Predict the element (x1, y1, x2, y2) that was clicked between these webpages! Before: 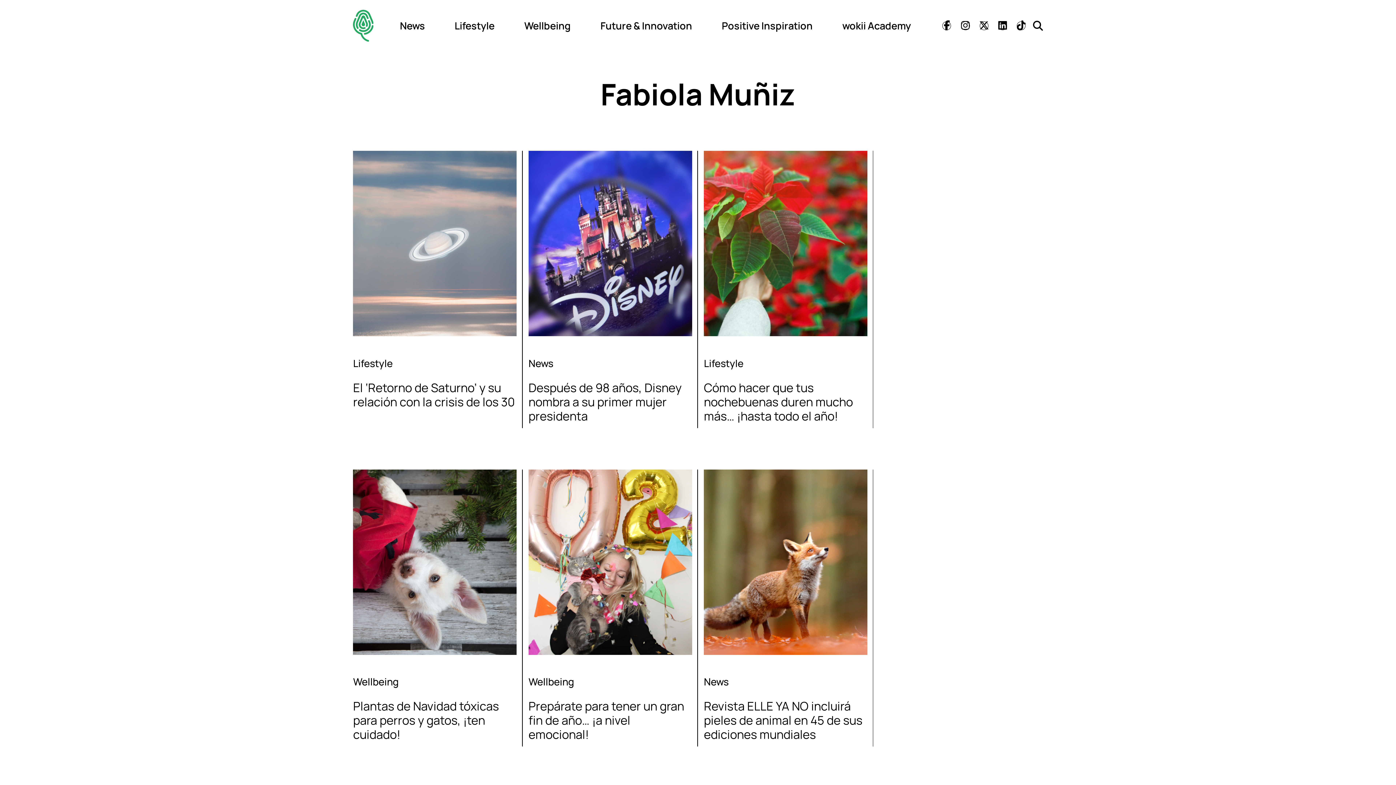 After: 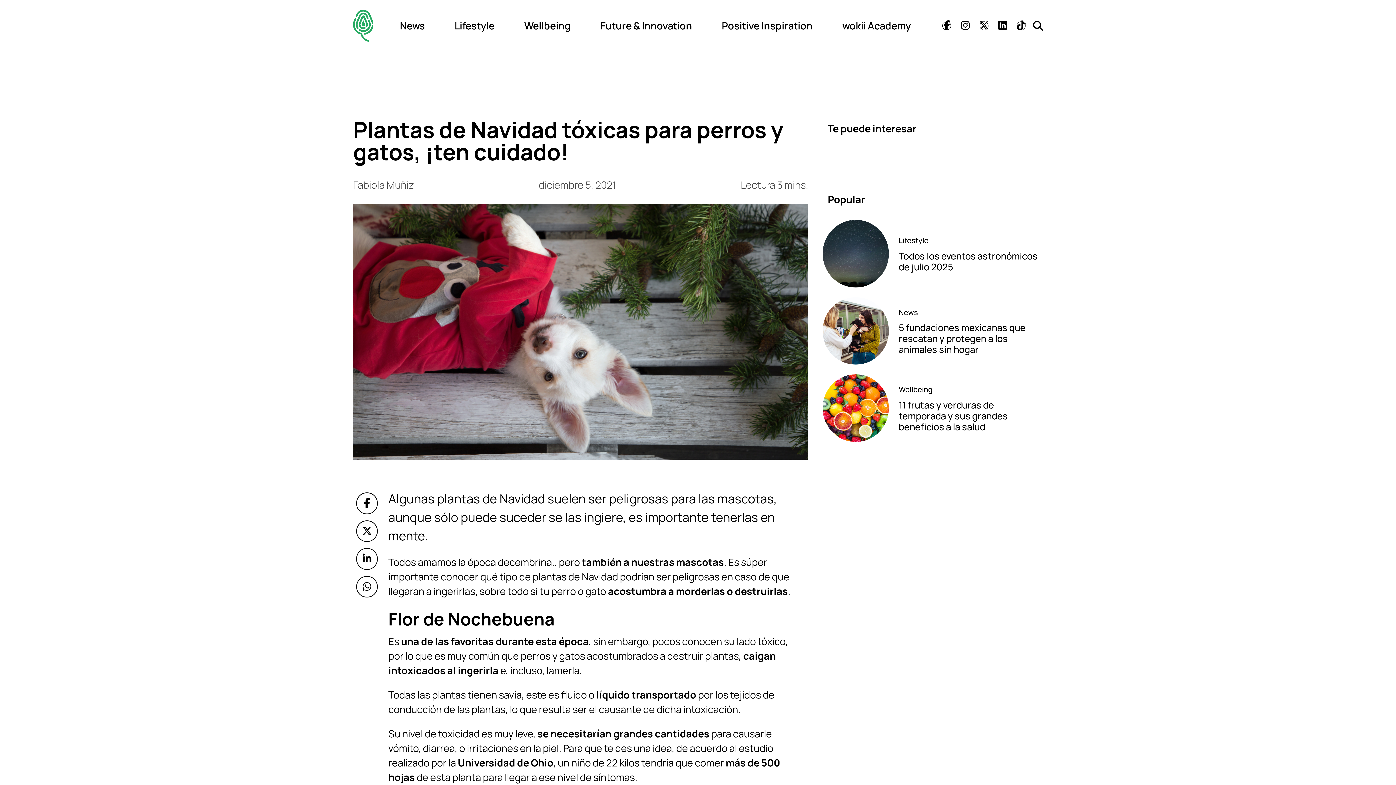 Action: bbox: (353, 698, 499, 743) label: Plantas de Navidad tóxicas para perros y gatos, ¡ten cuidado!